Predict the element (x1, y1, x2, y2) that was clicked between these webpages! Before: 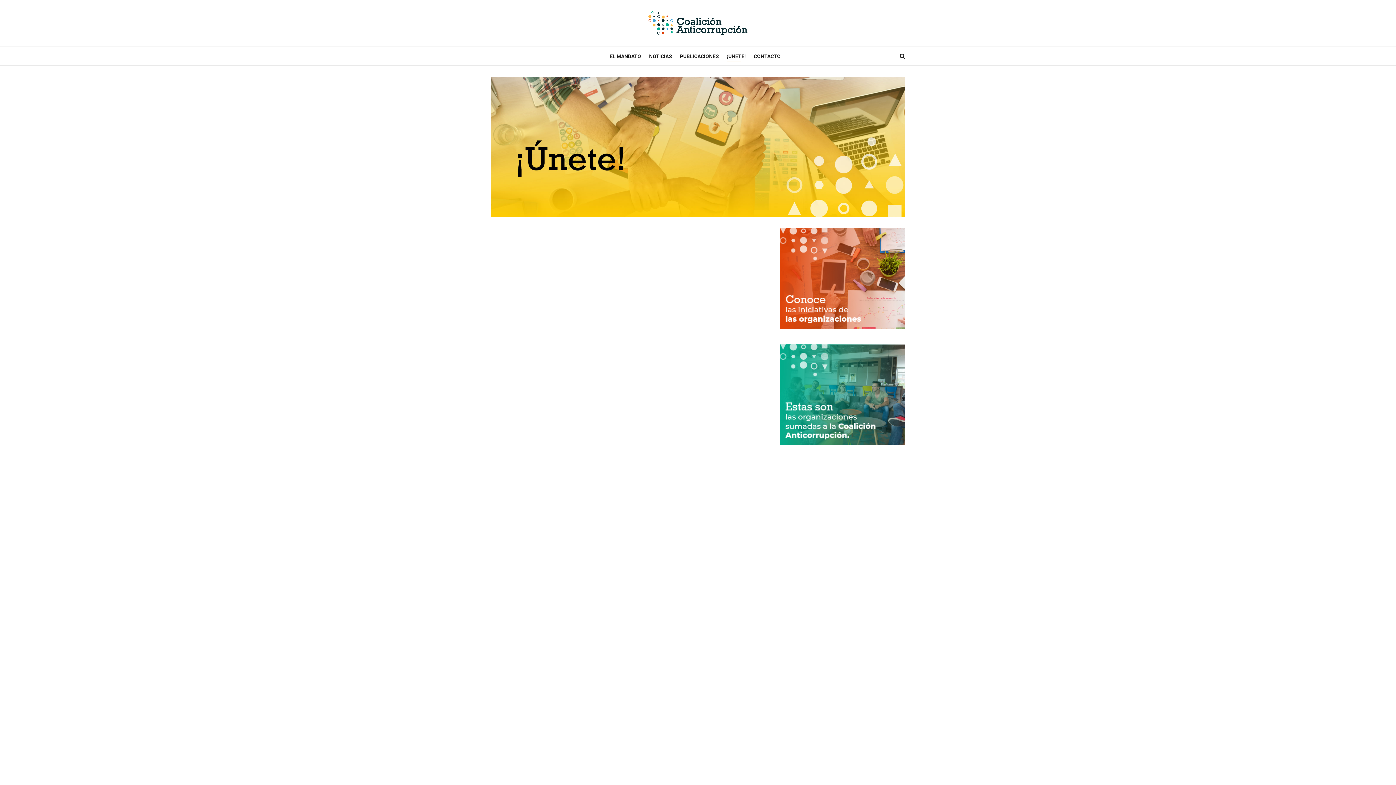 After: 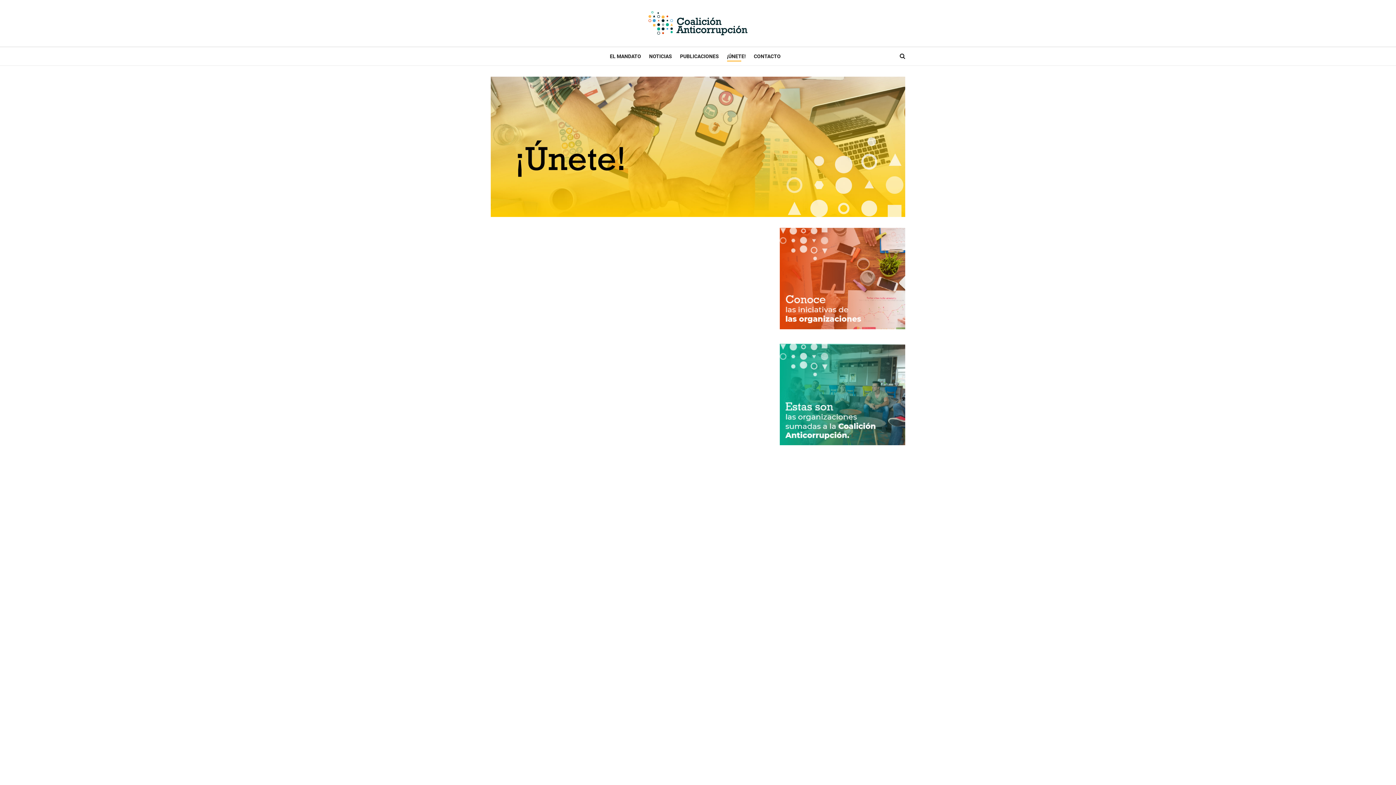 Action: label: ¡ÚNETE! bbox: (727, 51, 746, 61)